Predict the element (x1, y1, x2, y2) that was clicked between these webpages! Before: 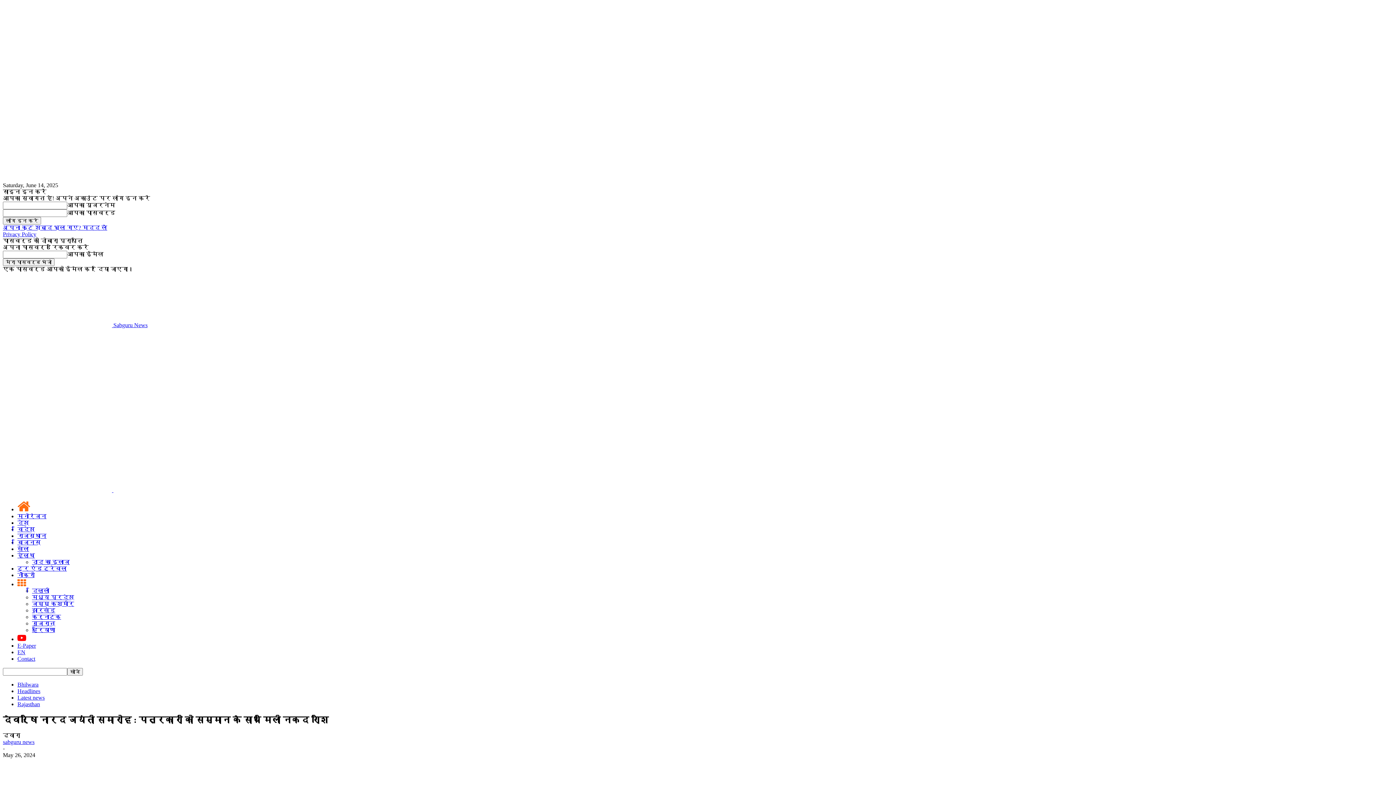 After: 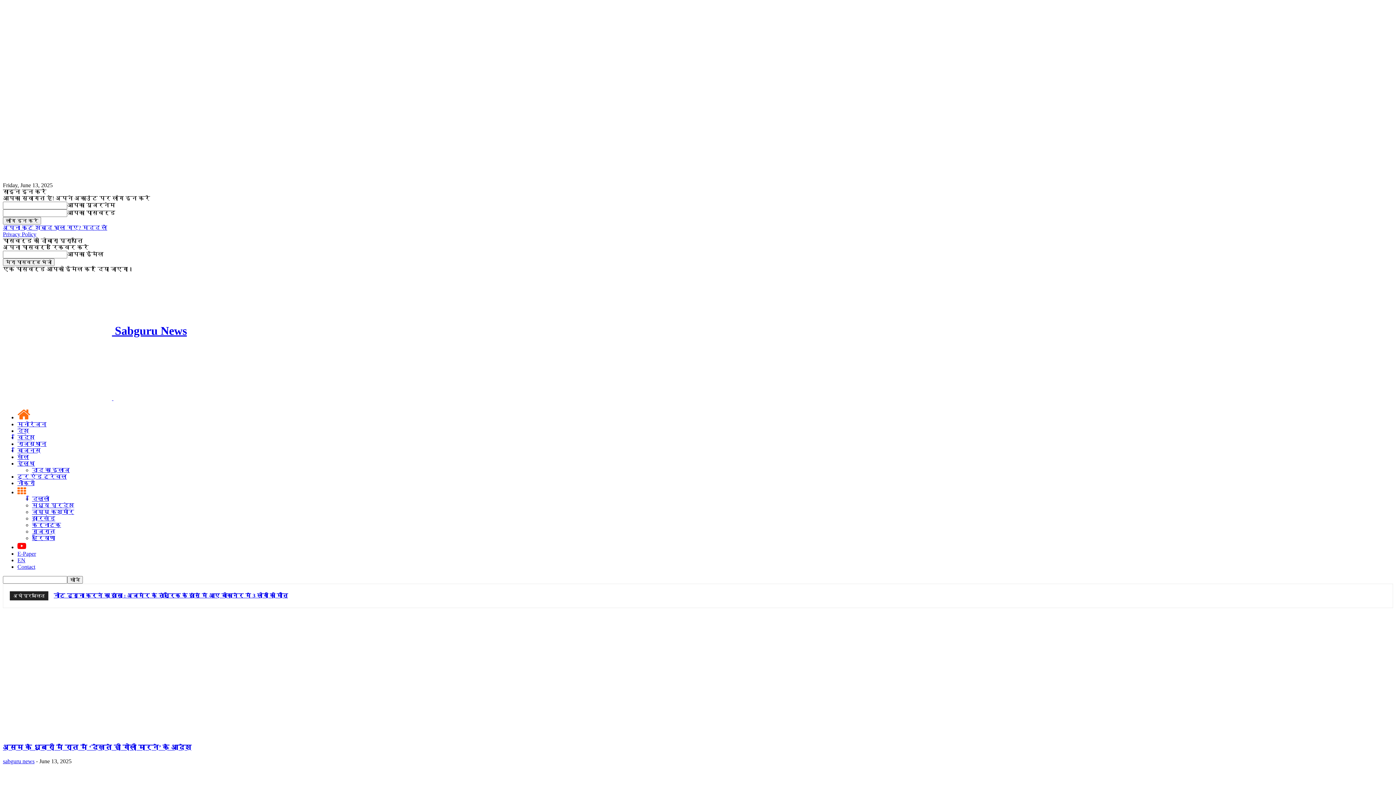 Action: bbox: (2, 487, 113, 493) label: Logo